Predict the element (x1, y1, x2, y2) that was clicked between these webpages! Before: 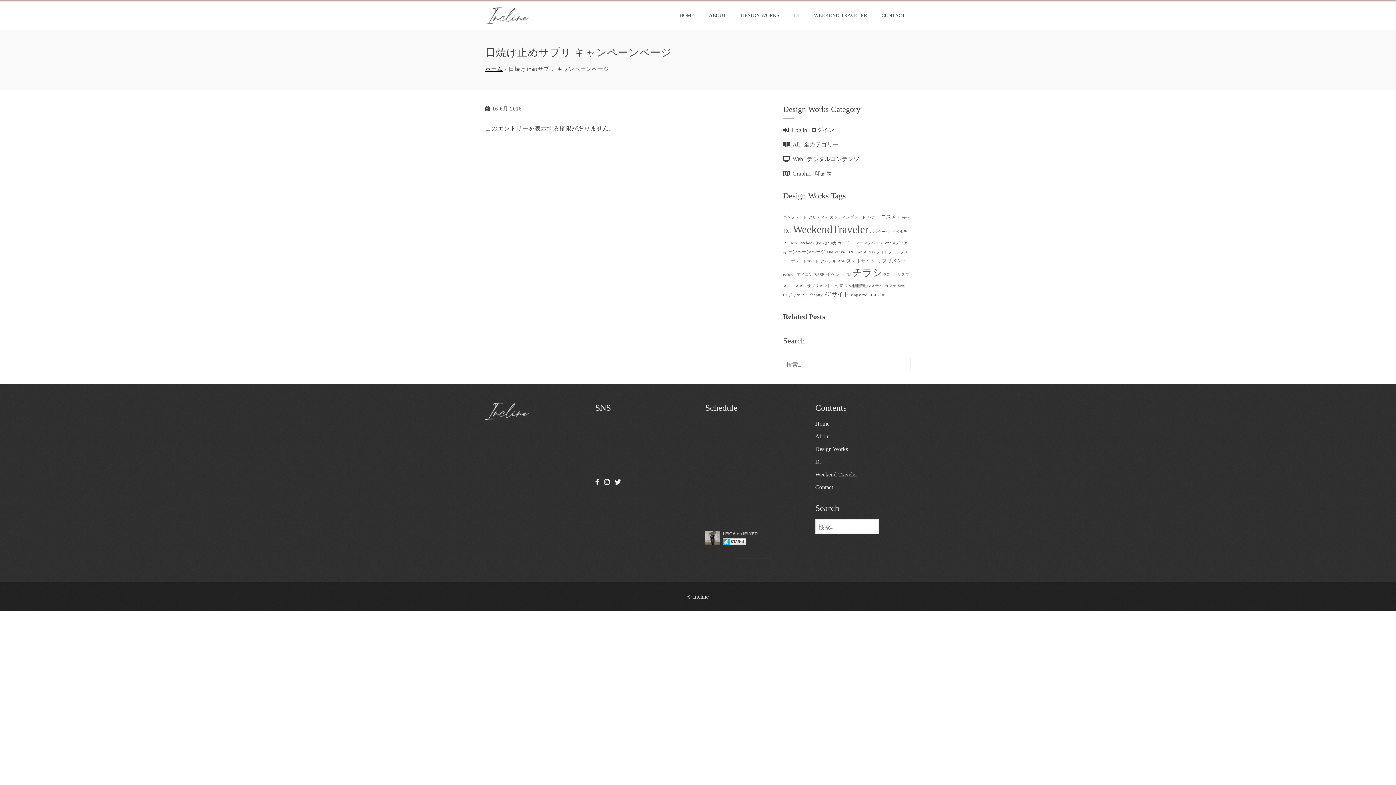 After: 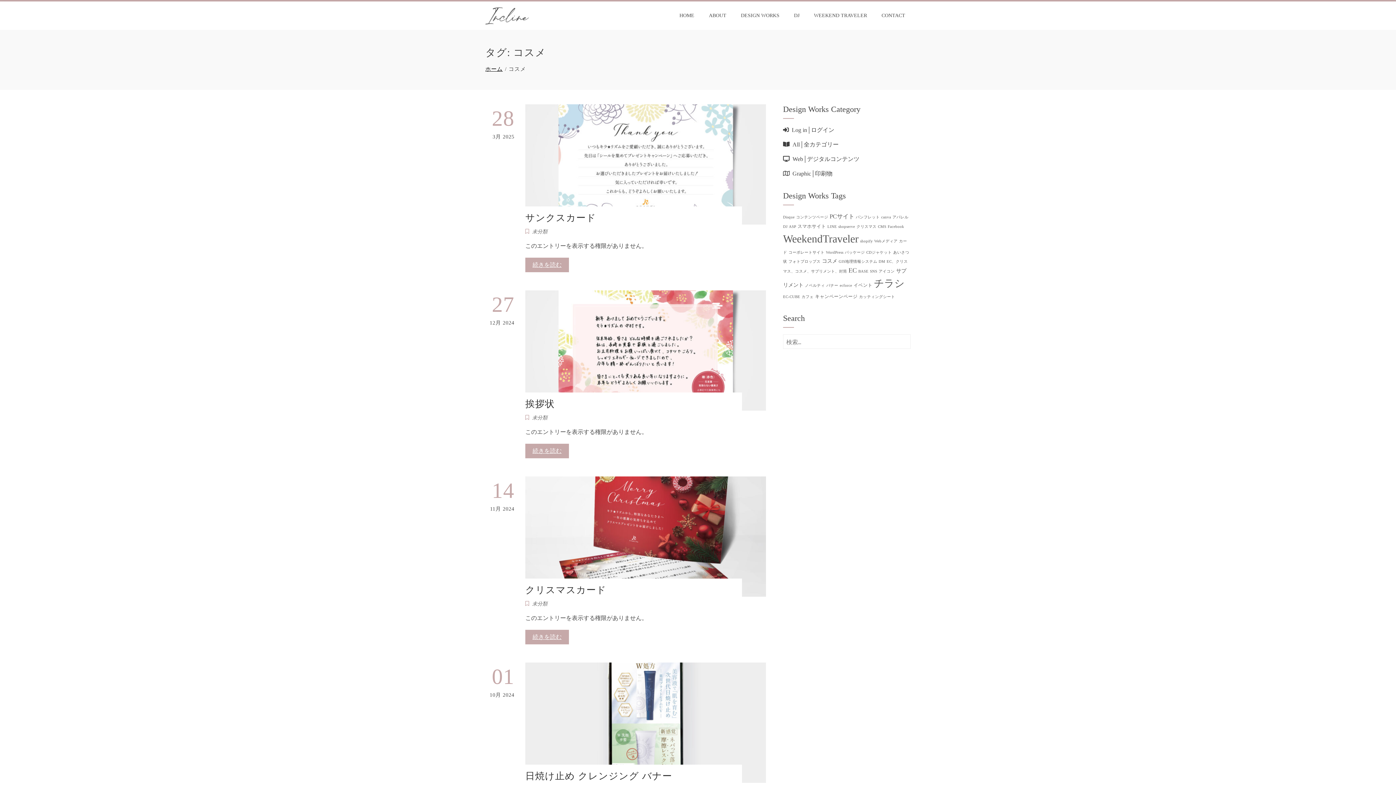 Action: label: コスメ bbox: (881, 213, 896, 219)